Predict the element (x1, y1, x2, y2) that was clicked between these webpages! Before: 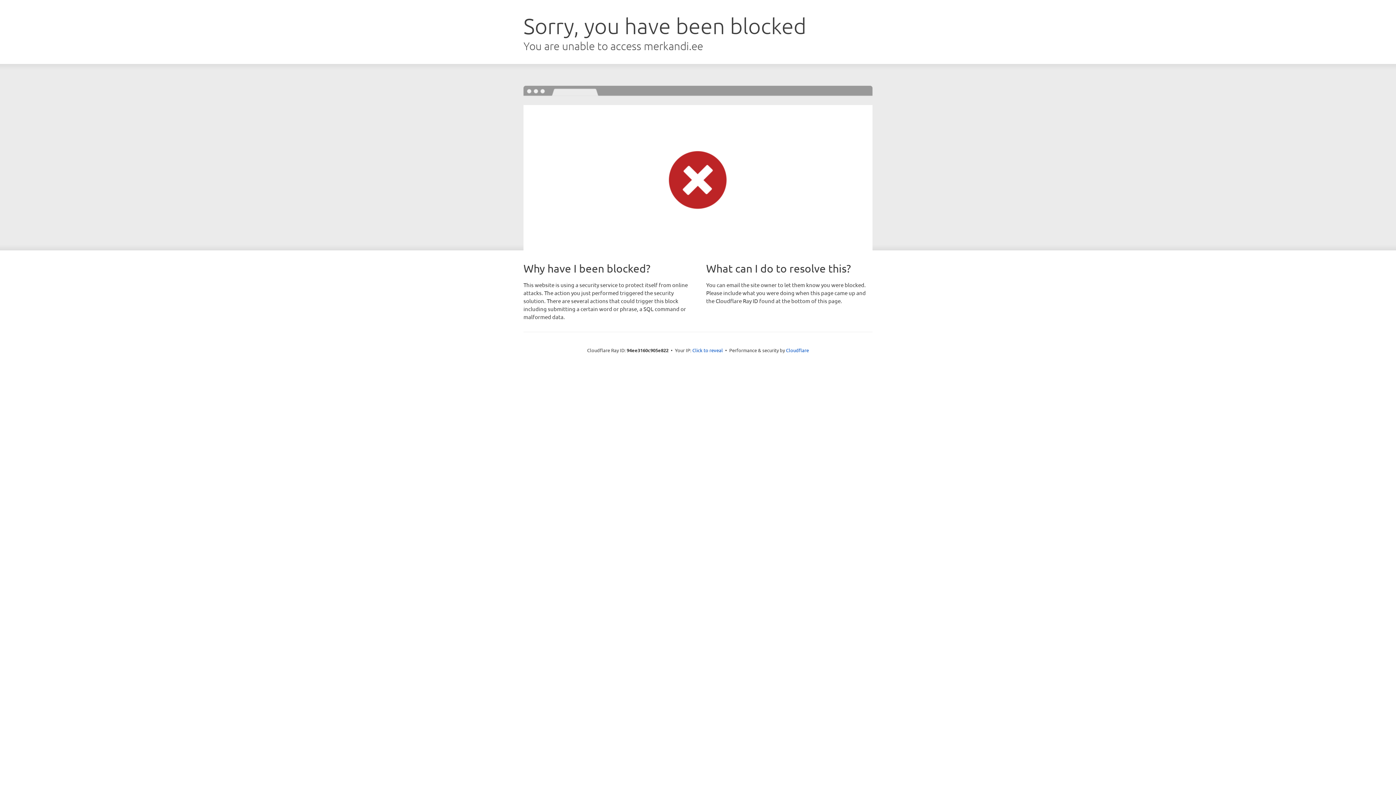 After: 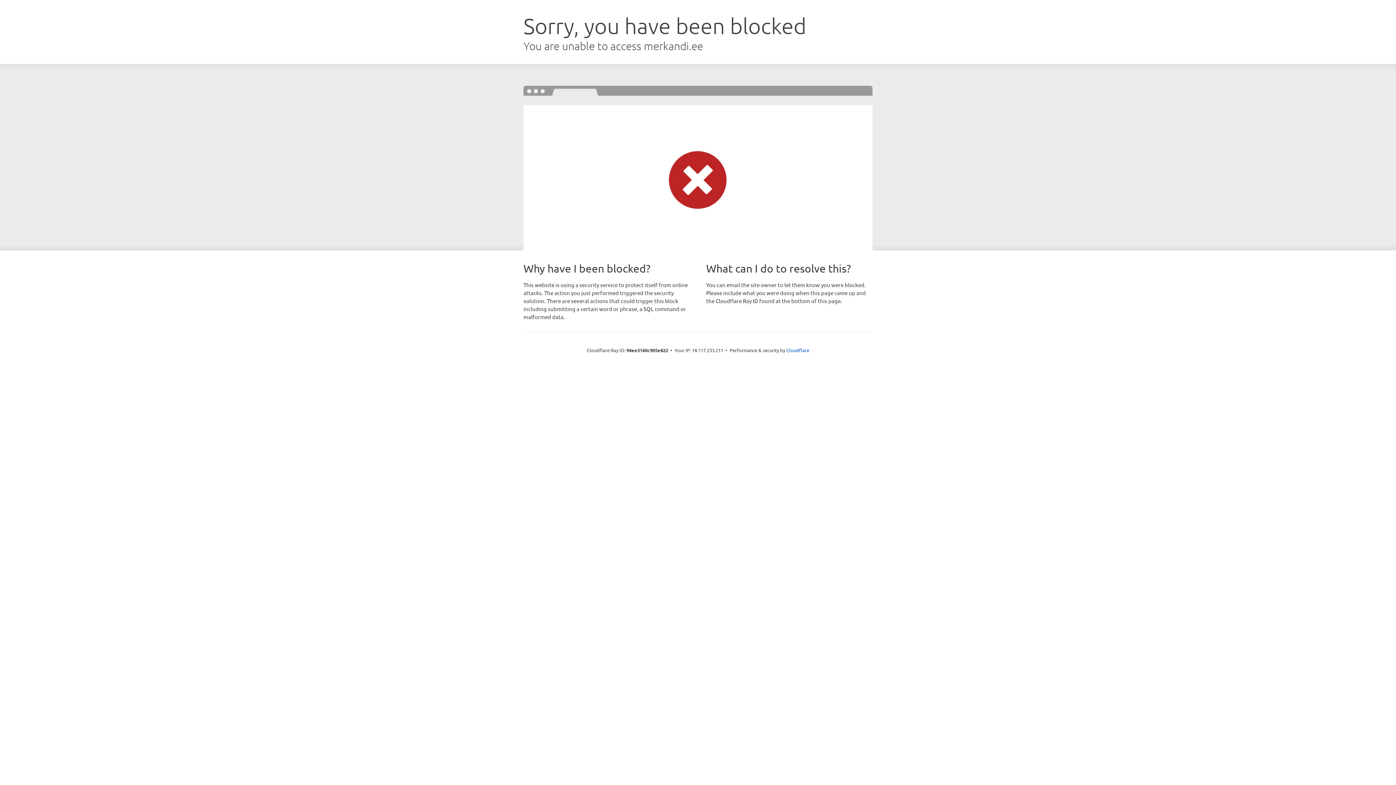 Action: label: Click to reveal bbox: (692, 346, 723, 353)